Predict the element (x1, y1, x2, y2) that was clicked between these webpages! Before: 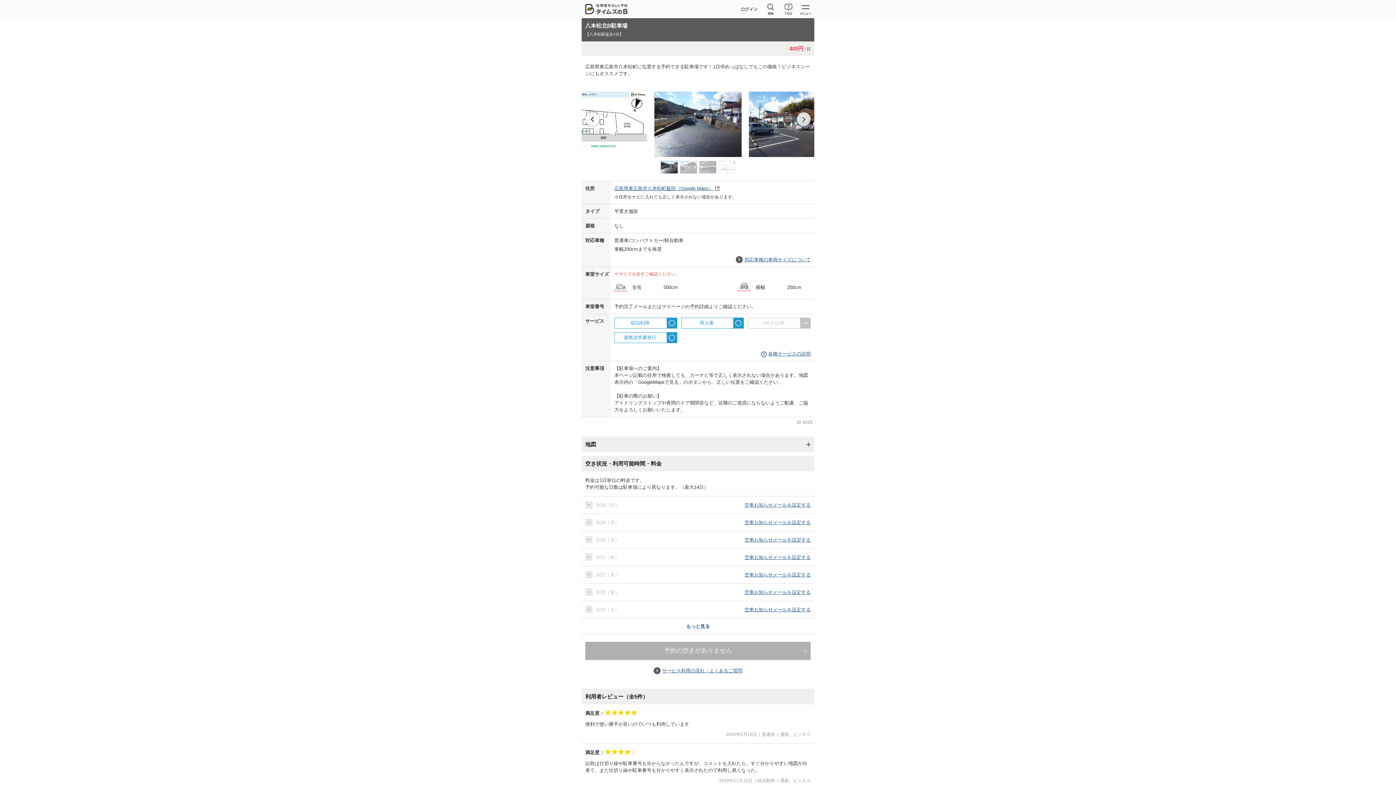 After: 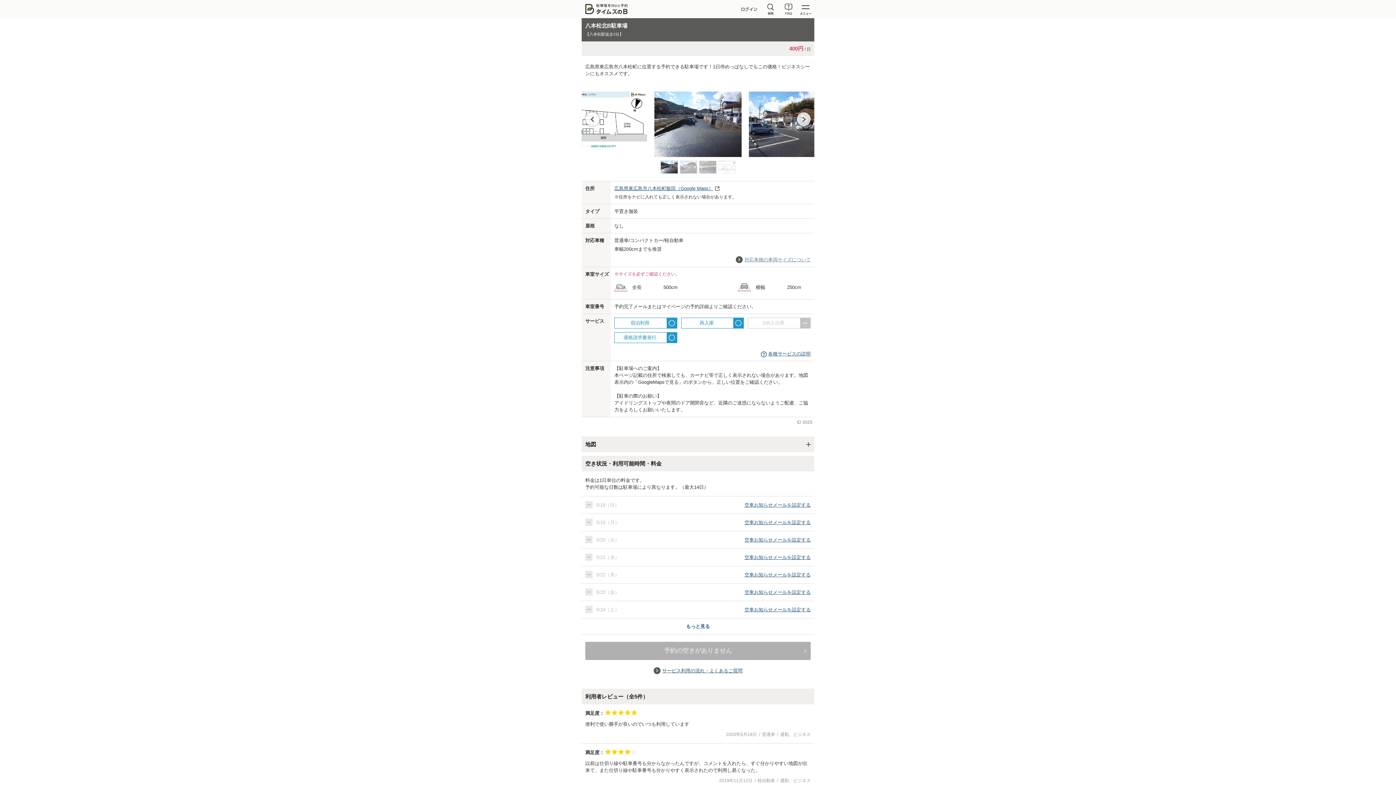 Action: label: 対応車種の車両サイズについて bbox: (744, 257, 810, 262)